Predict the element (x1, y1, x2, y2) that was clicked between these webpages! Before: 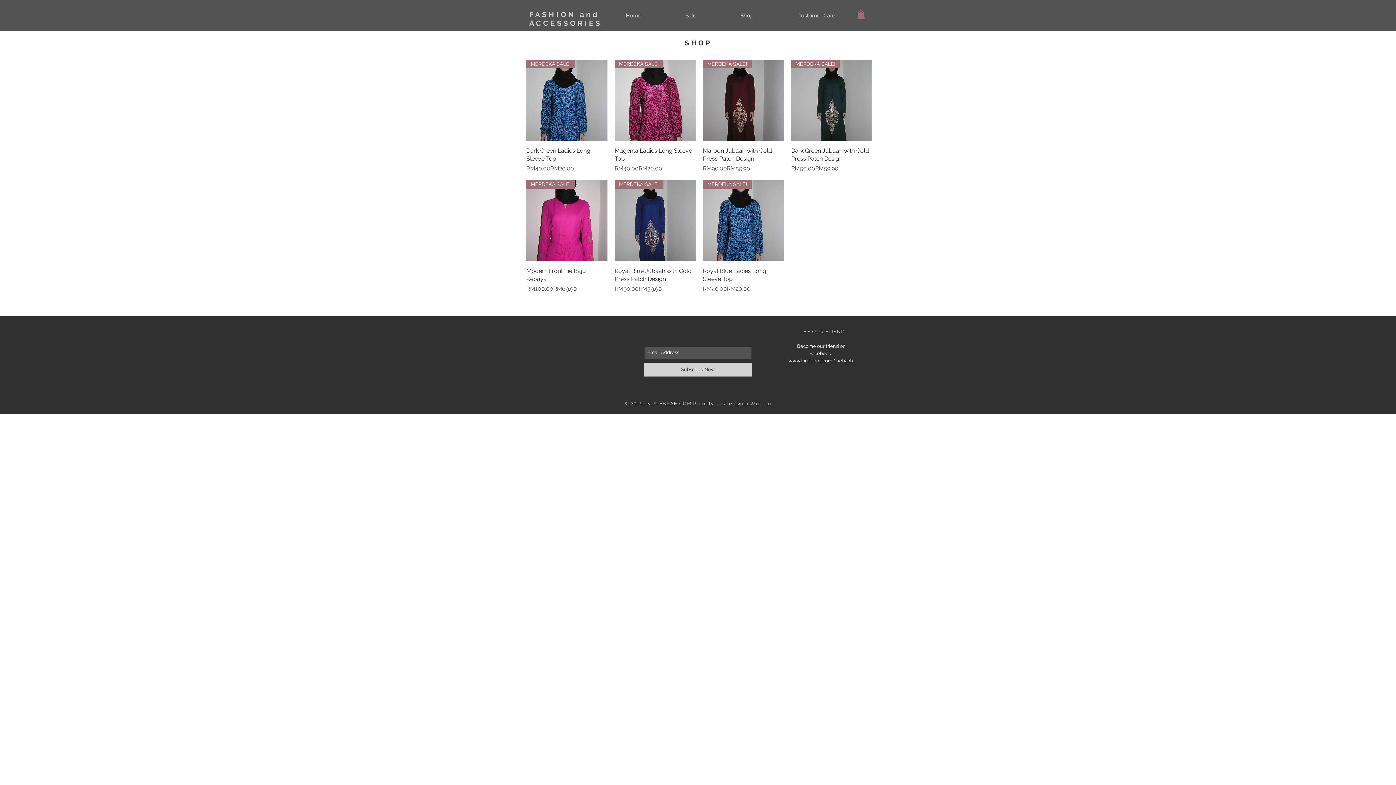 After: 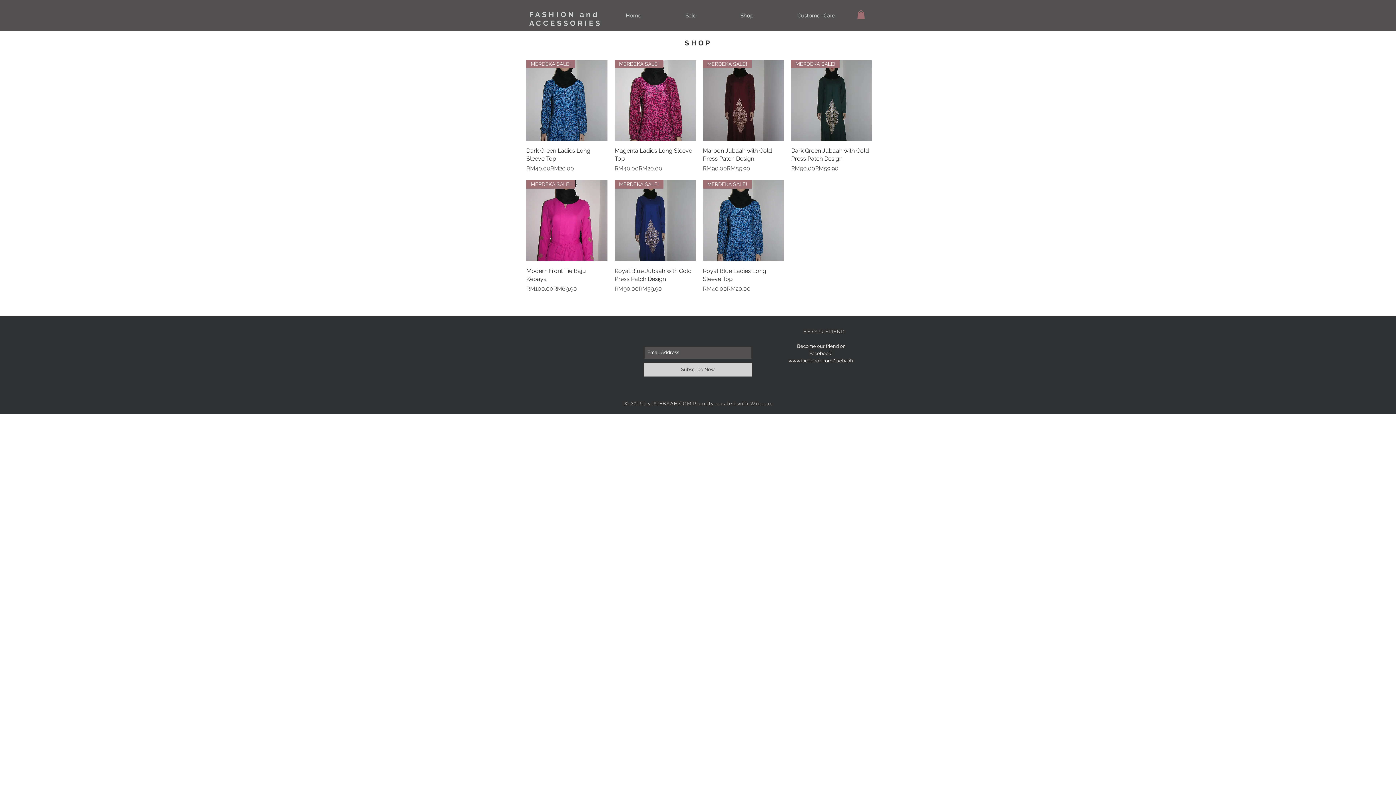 Action: bbox: (644, 362, 752, 376) label: Subscribe Now